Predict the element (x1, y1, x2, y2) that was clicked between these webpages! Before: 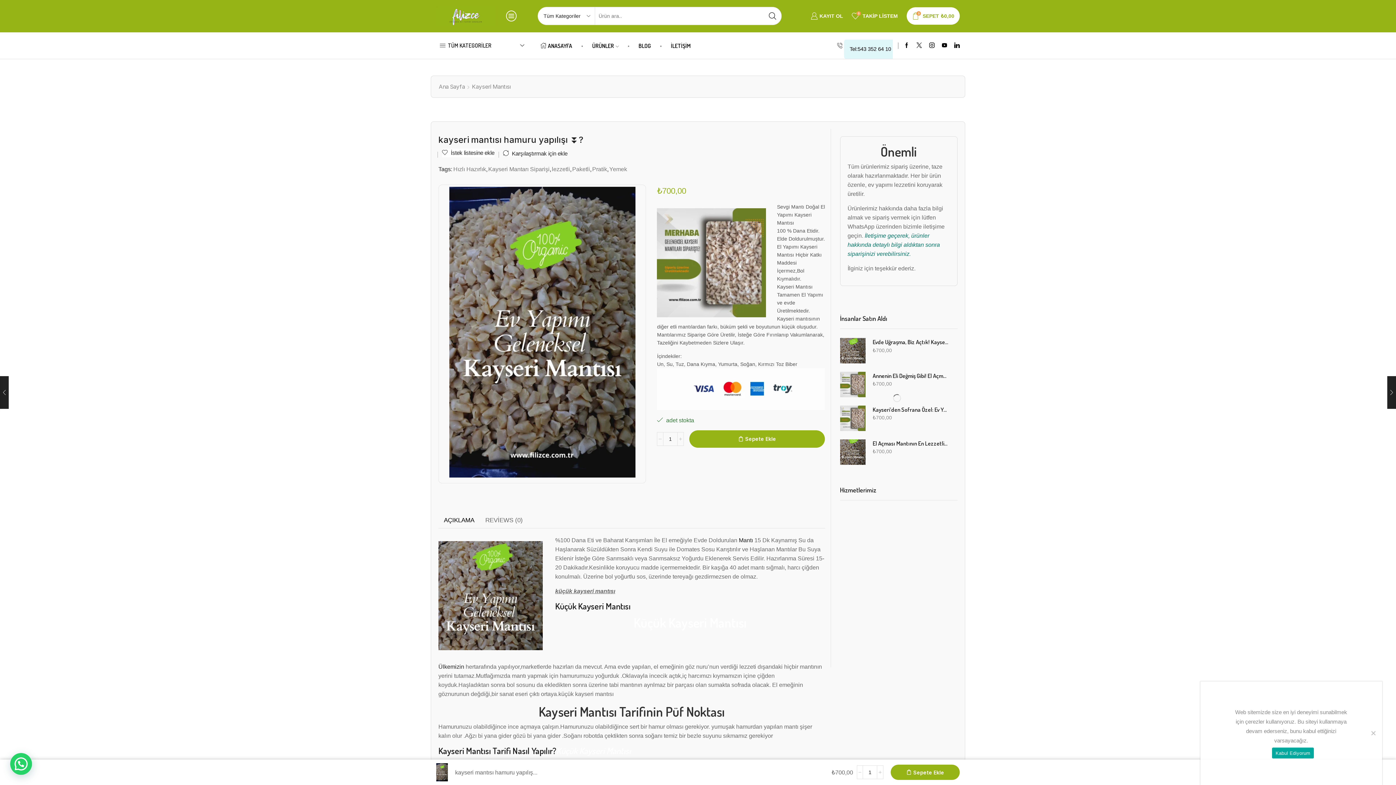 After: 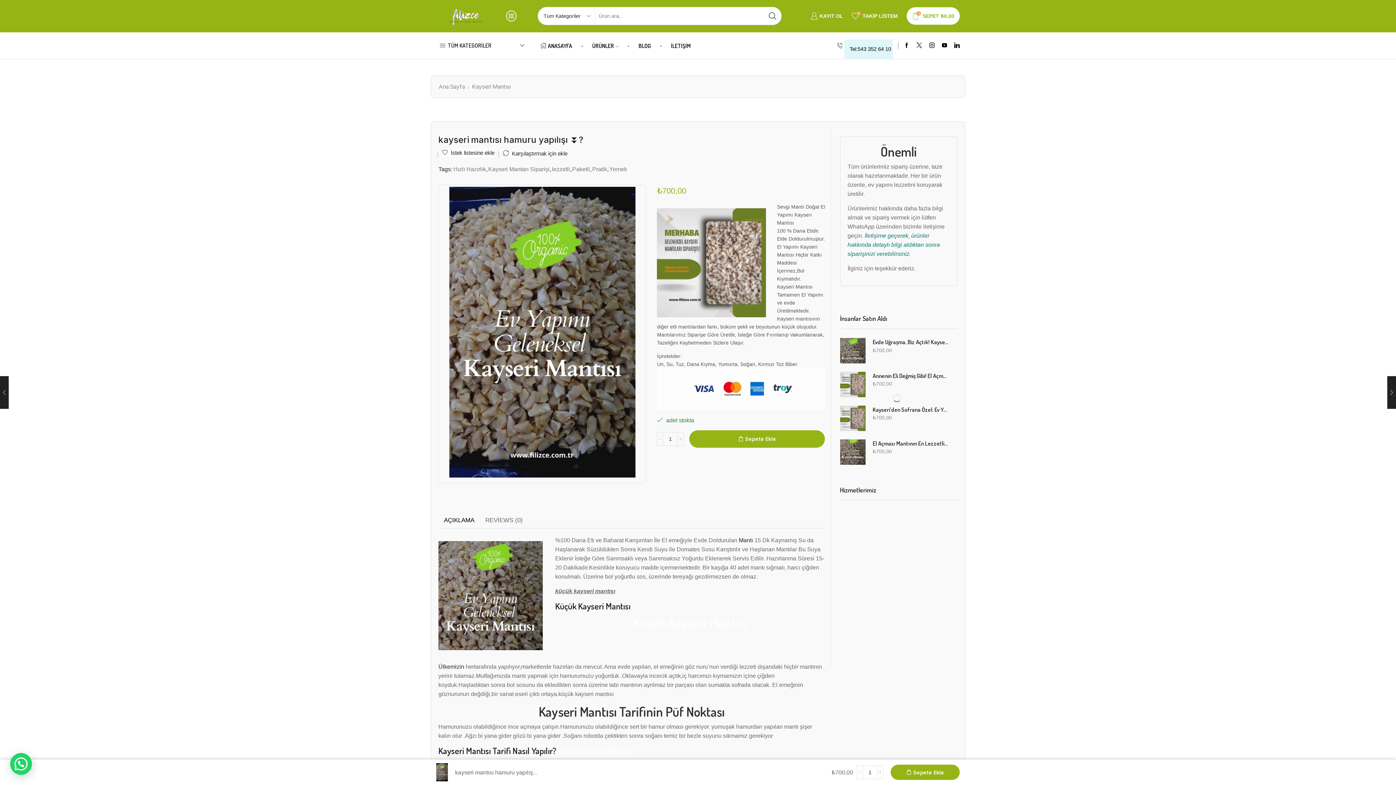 Action: bbox: (1272, 748, 1314, 759) label: Kabul Ediyorum